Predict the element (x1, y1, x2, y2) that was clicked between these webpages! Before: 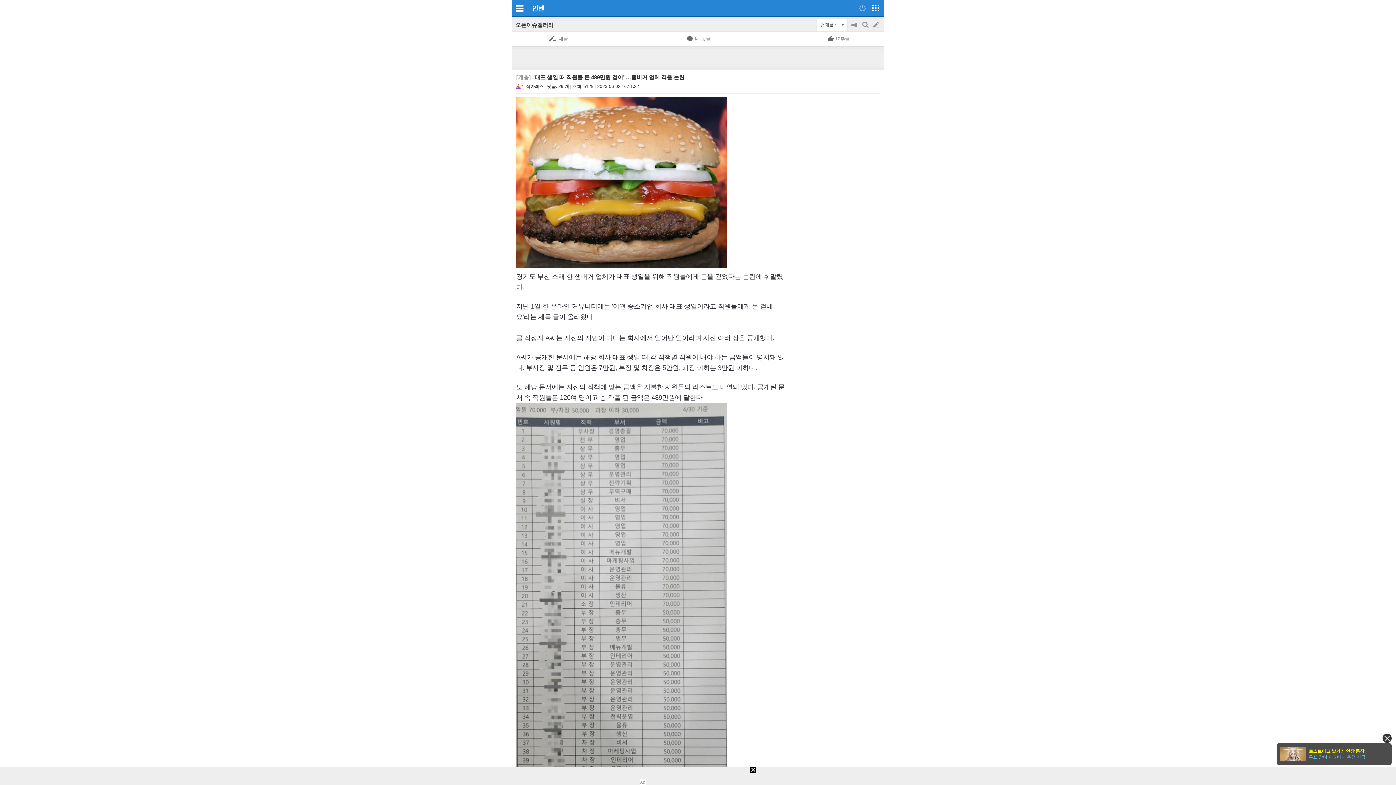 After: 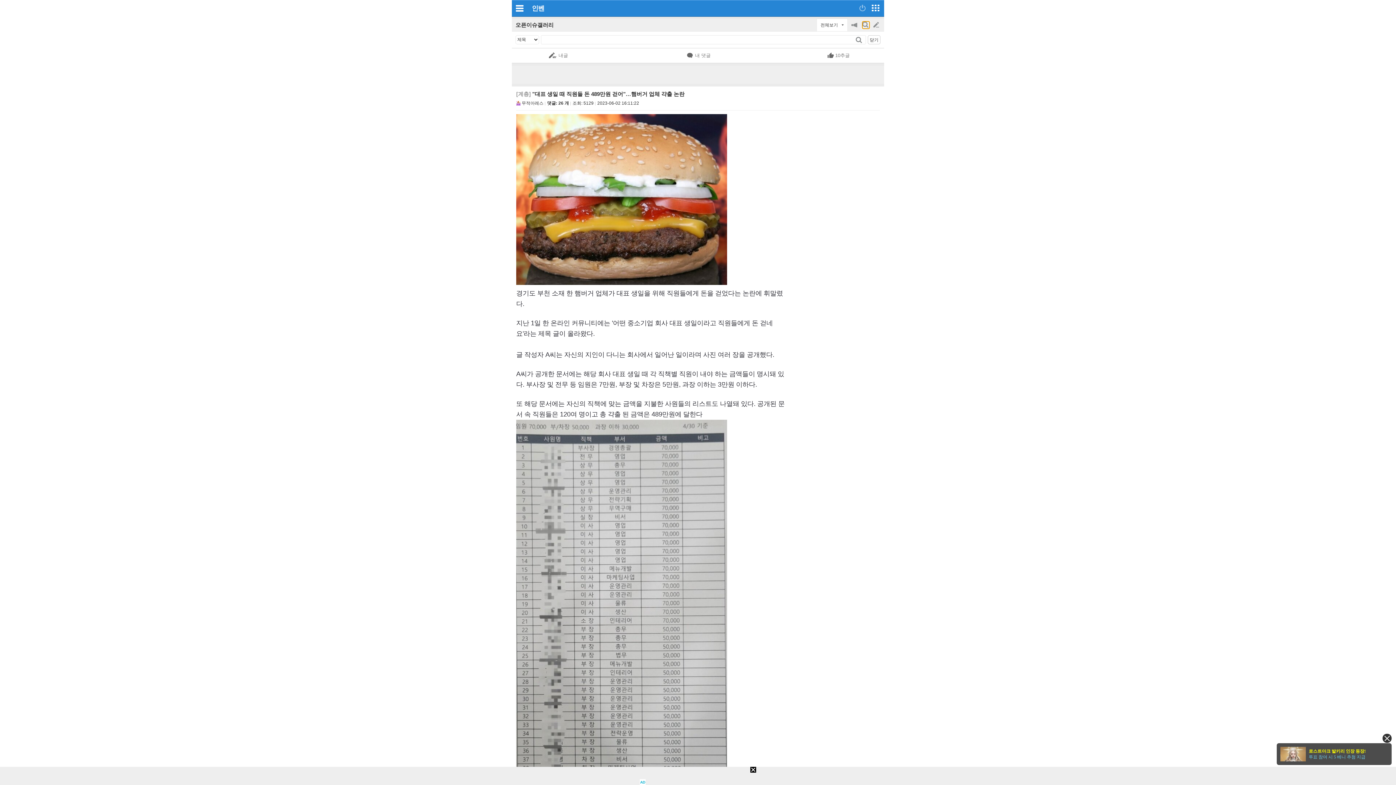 Action: label: 검색 bbox: (862, 21, 869, 28)